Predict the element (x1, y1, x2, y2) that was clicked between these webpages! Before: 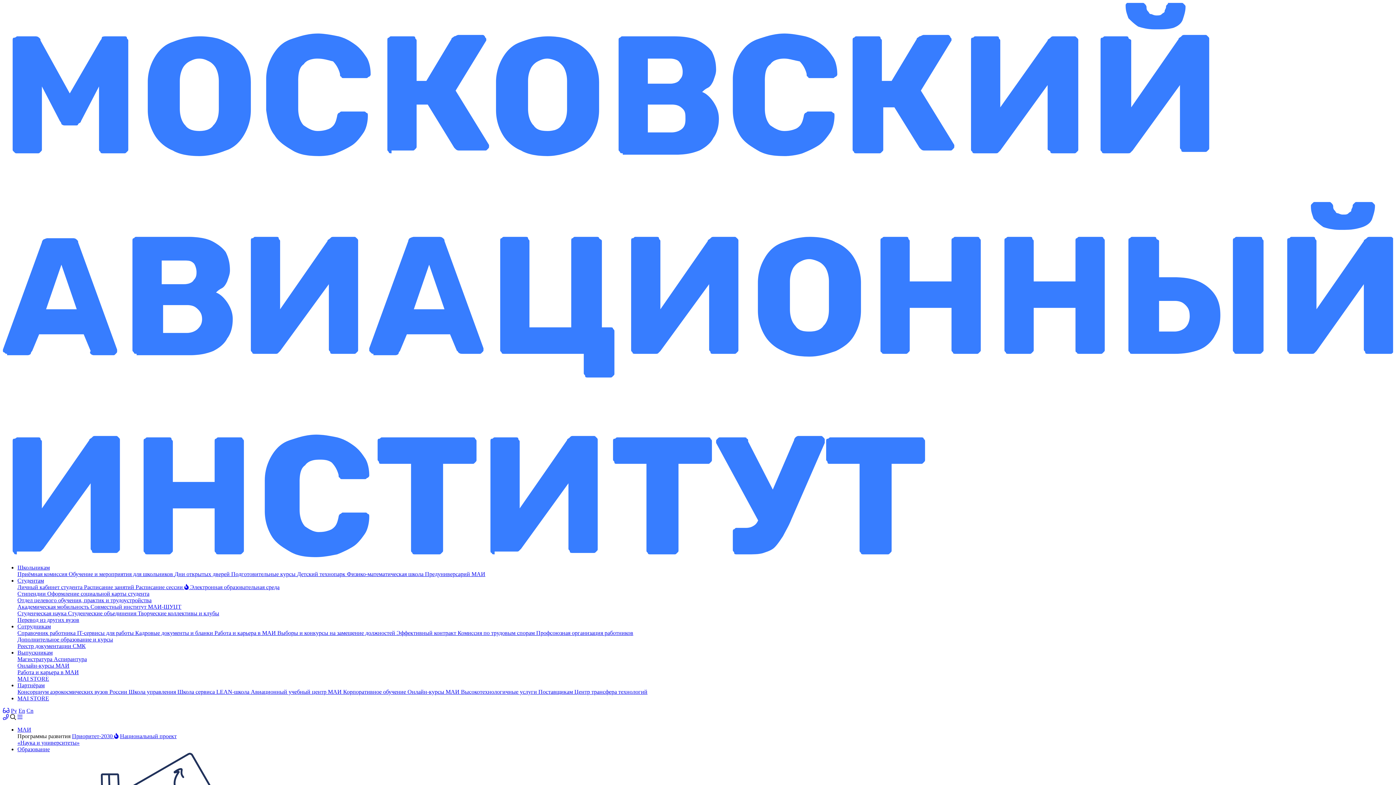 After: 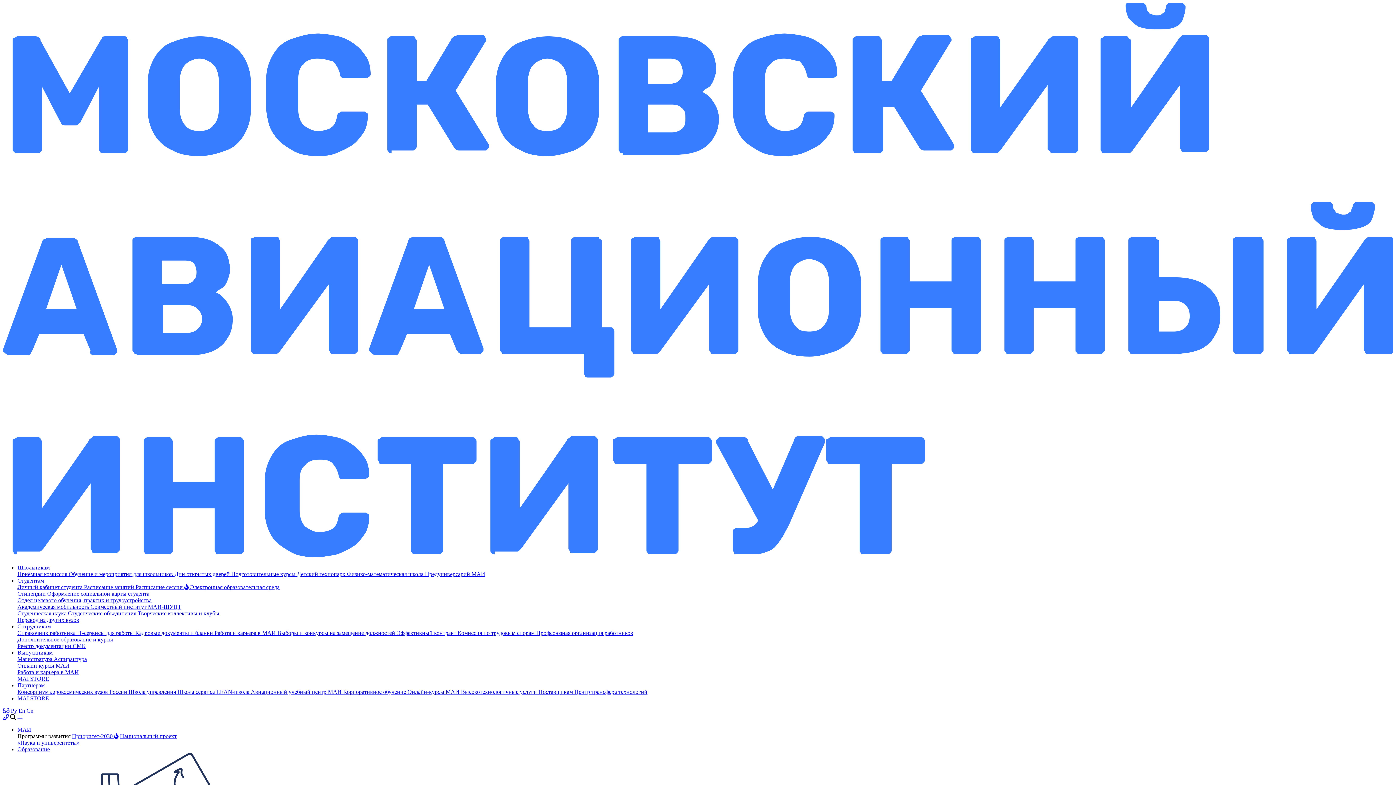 Action: label: Приоритет-2030  bbox: (72, 733, 118, 739)